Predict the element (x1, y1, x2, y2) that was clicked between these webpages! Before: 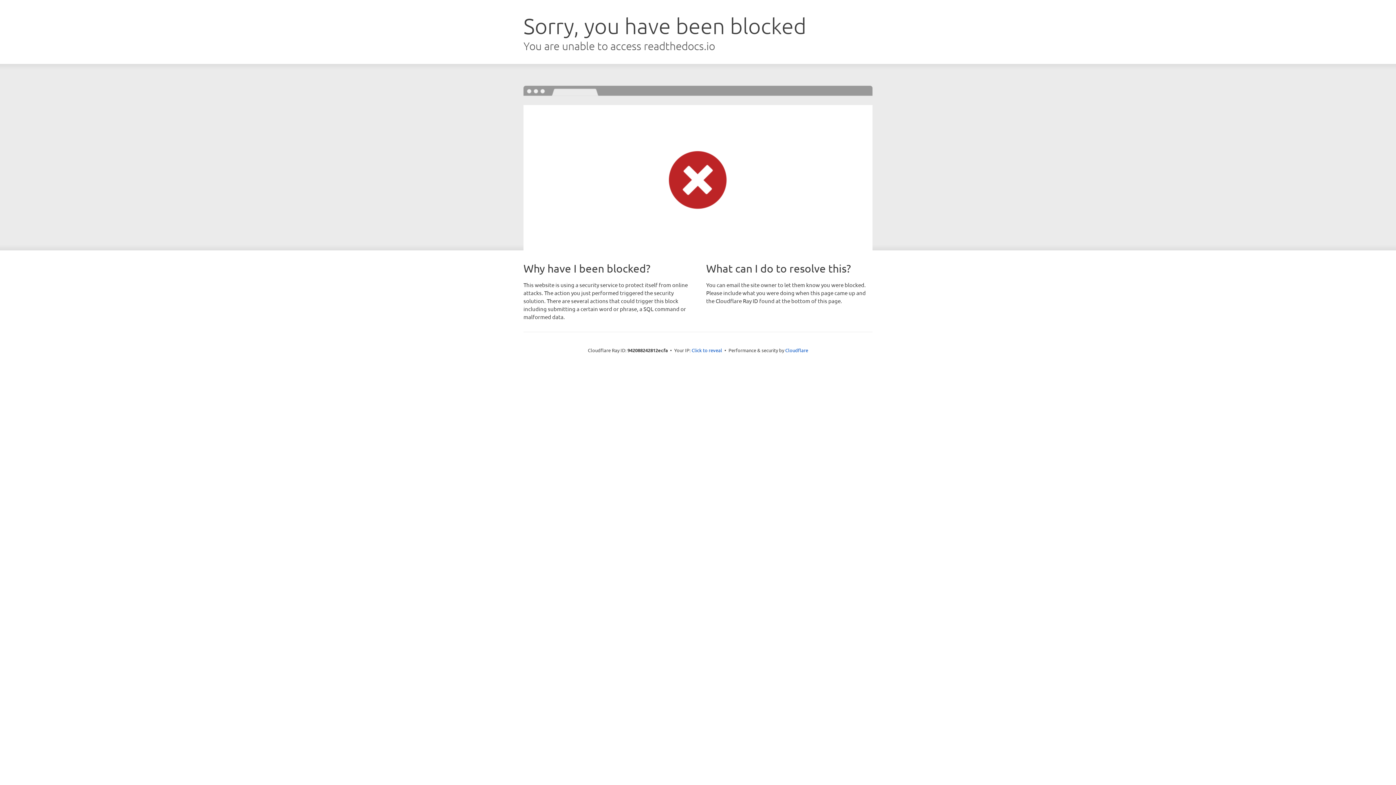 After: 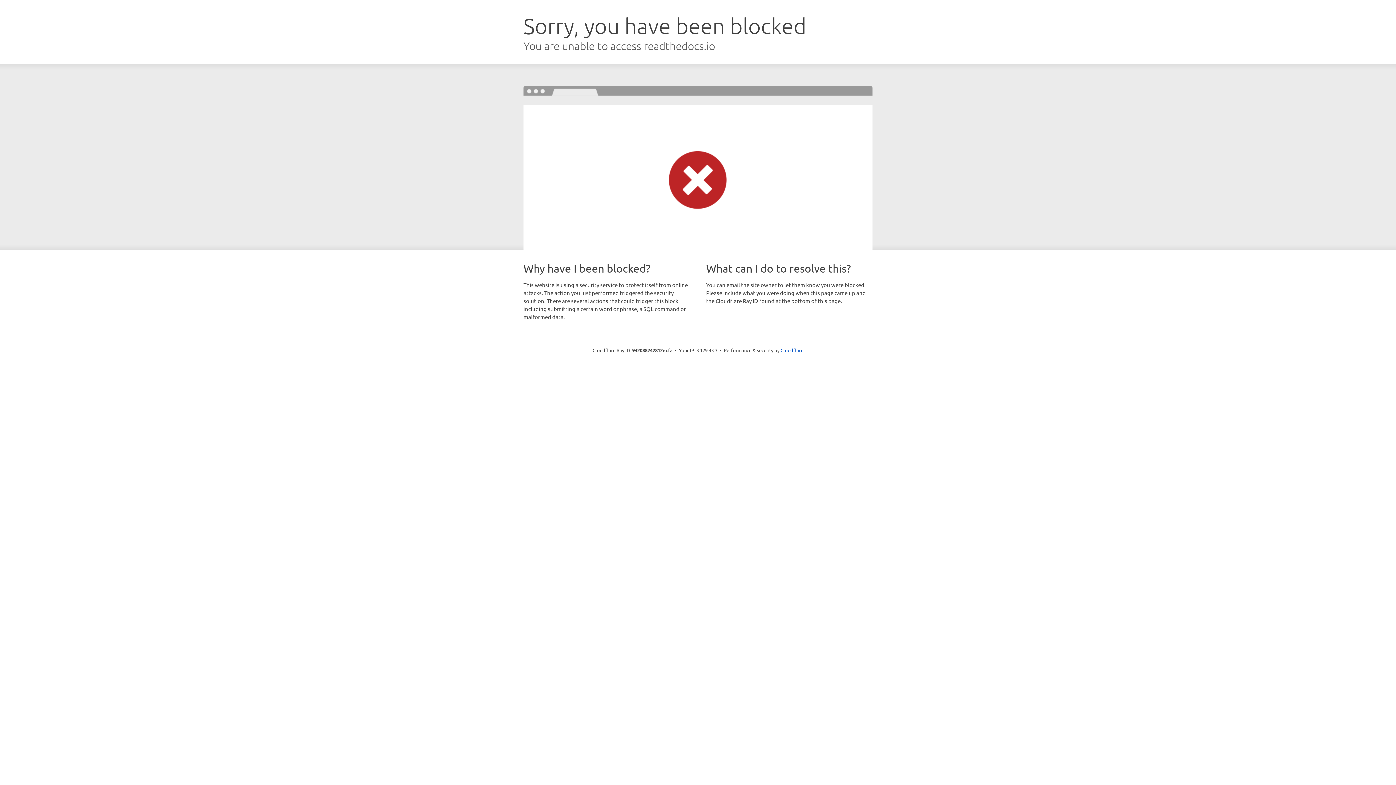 Action: bbox: (691, 346, 722, 353) label: Click to reveal